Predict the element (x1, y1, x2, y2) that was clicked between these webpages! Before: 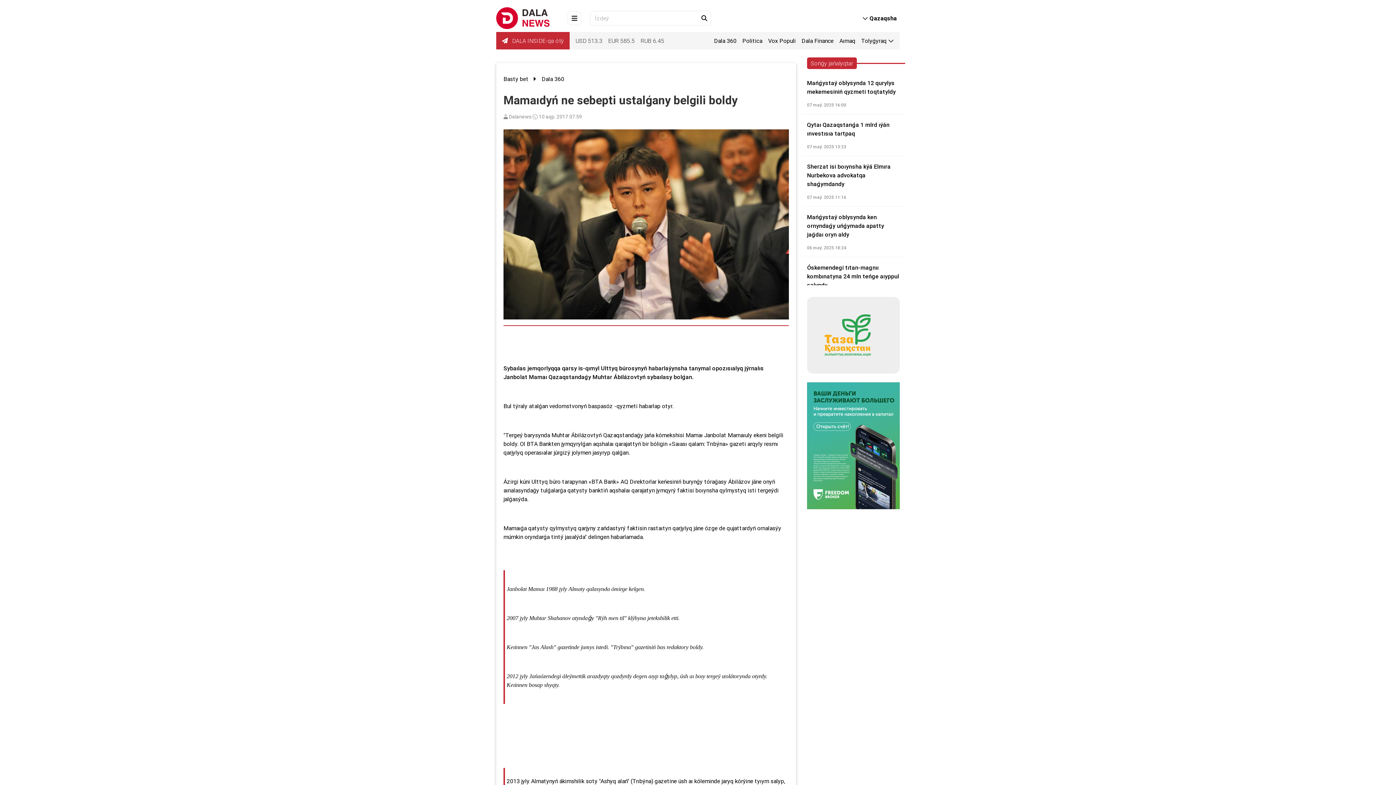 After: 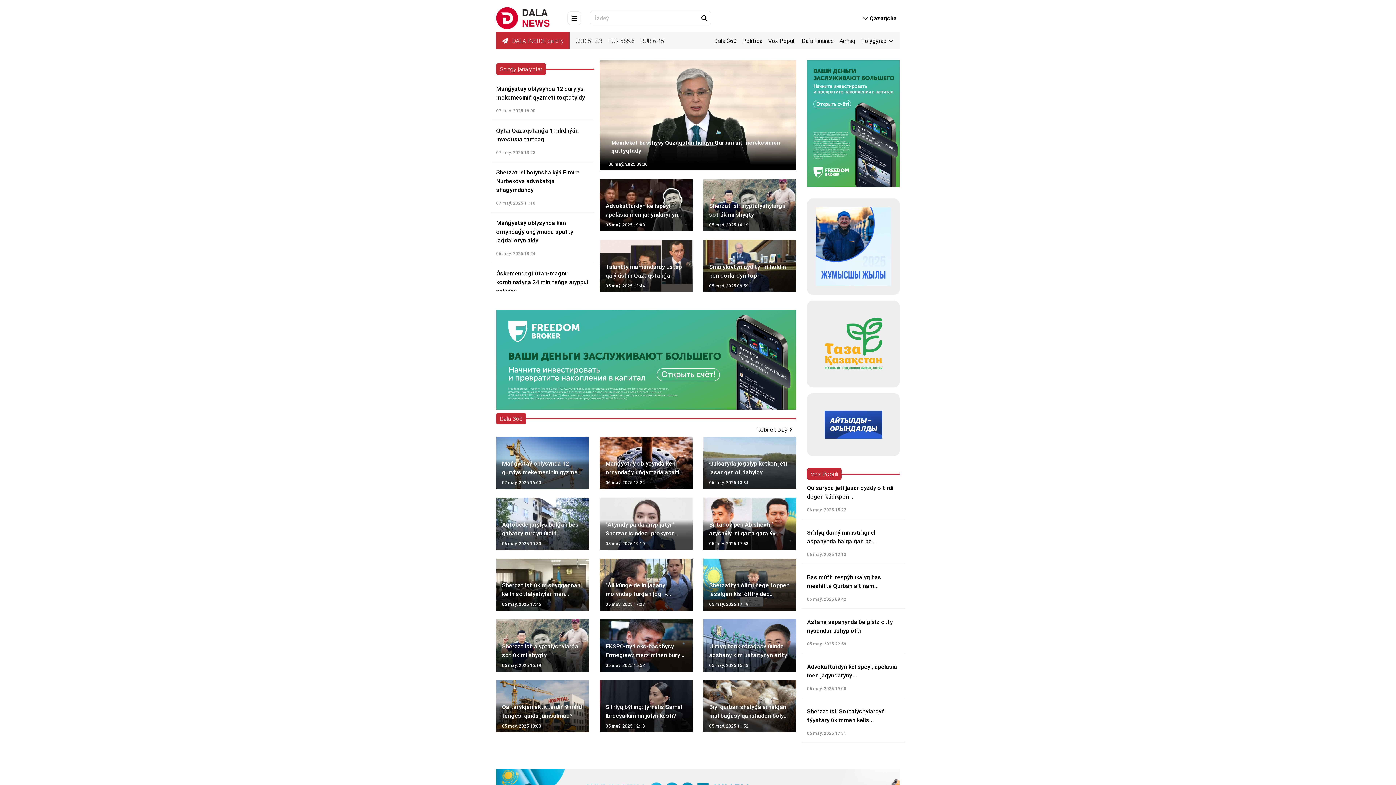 Action: bbox: (496, 13, 550, 21)